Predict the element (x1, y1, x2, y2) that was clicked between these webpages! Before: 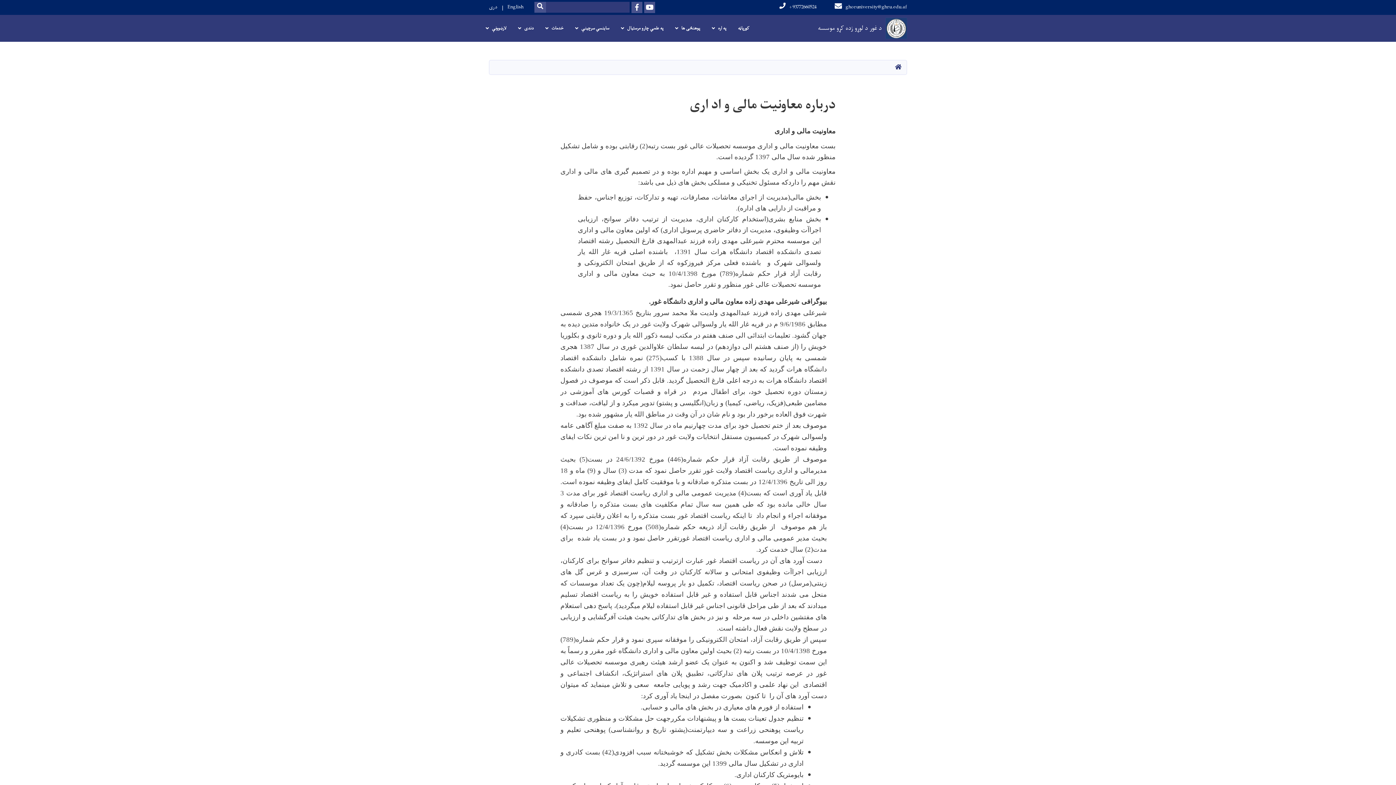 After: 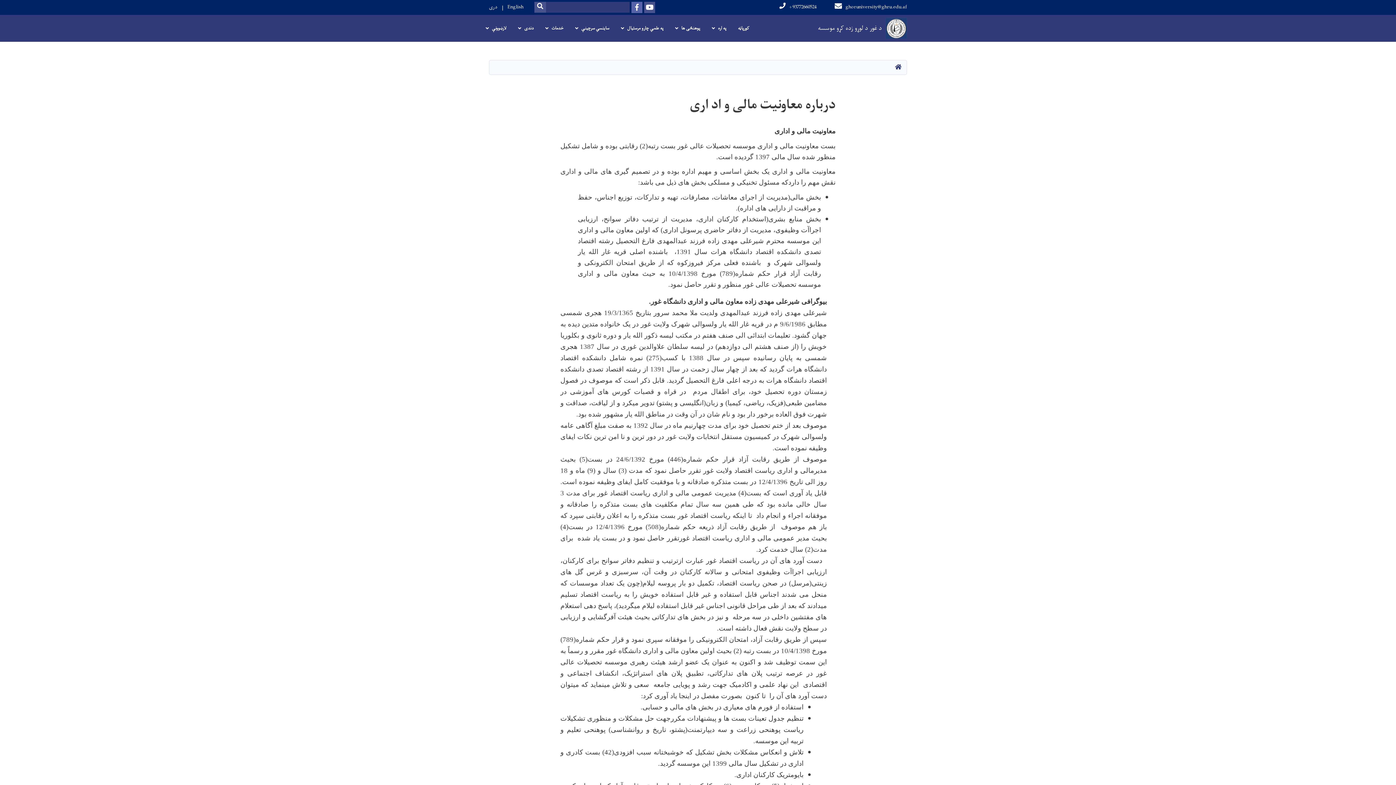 Action: label: Facebook bbox: (631, 1, 642, 13)